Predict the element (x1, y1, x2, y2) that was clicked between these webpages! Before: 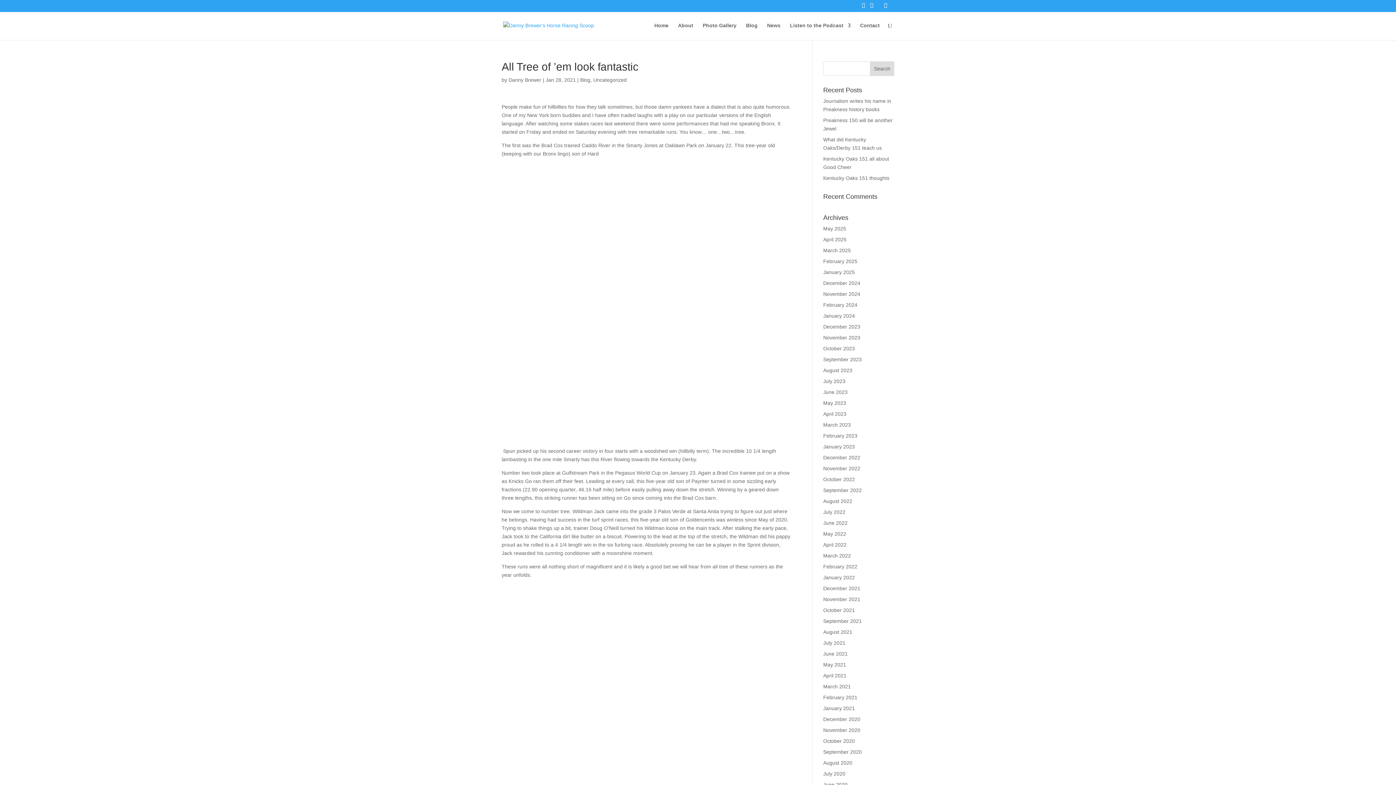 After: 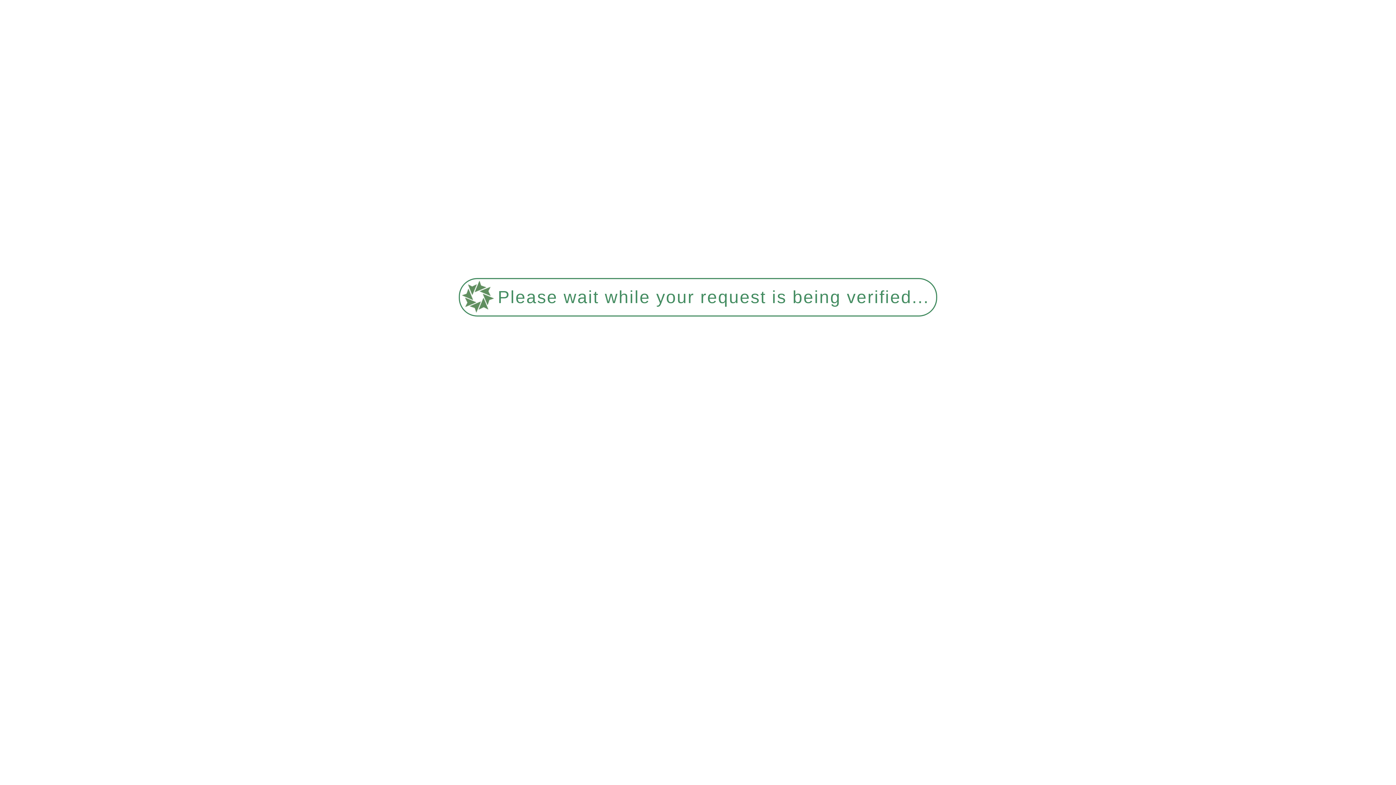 Action: label: Blog bbox: (580, 77, 590, 82)